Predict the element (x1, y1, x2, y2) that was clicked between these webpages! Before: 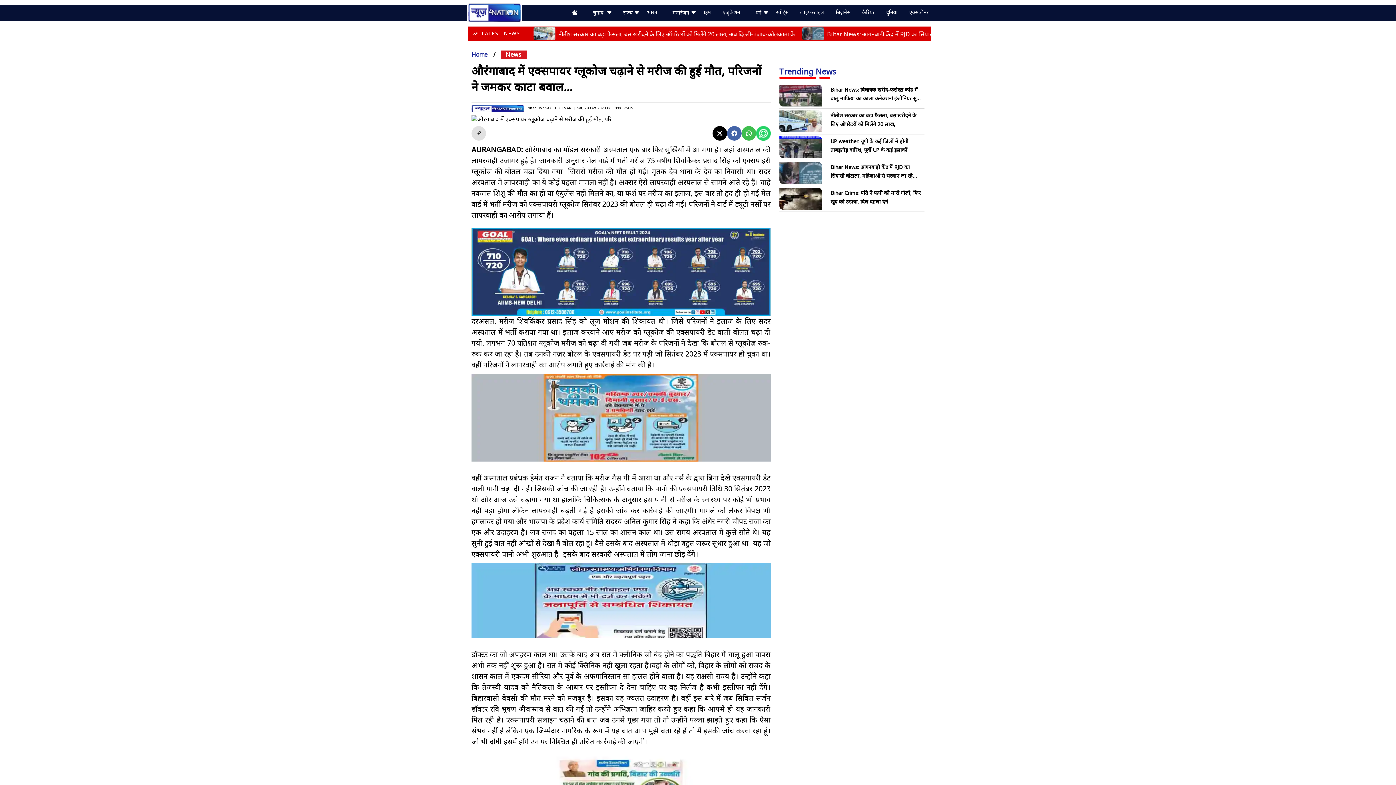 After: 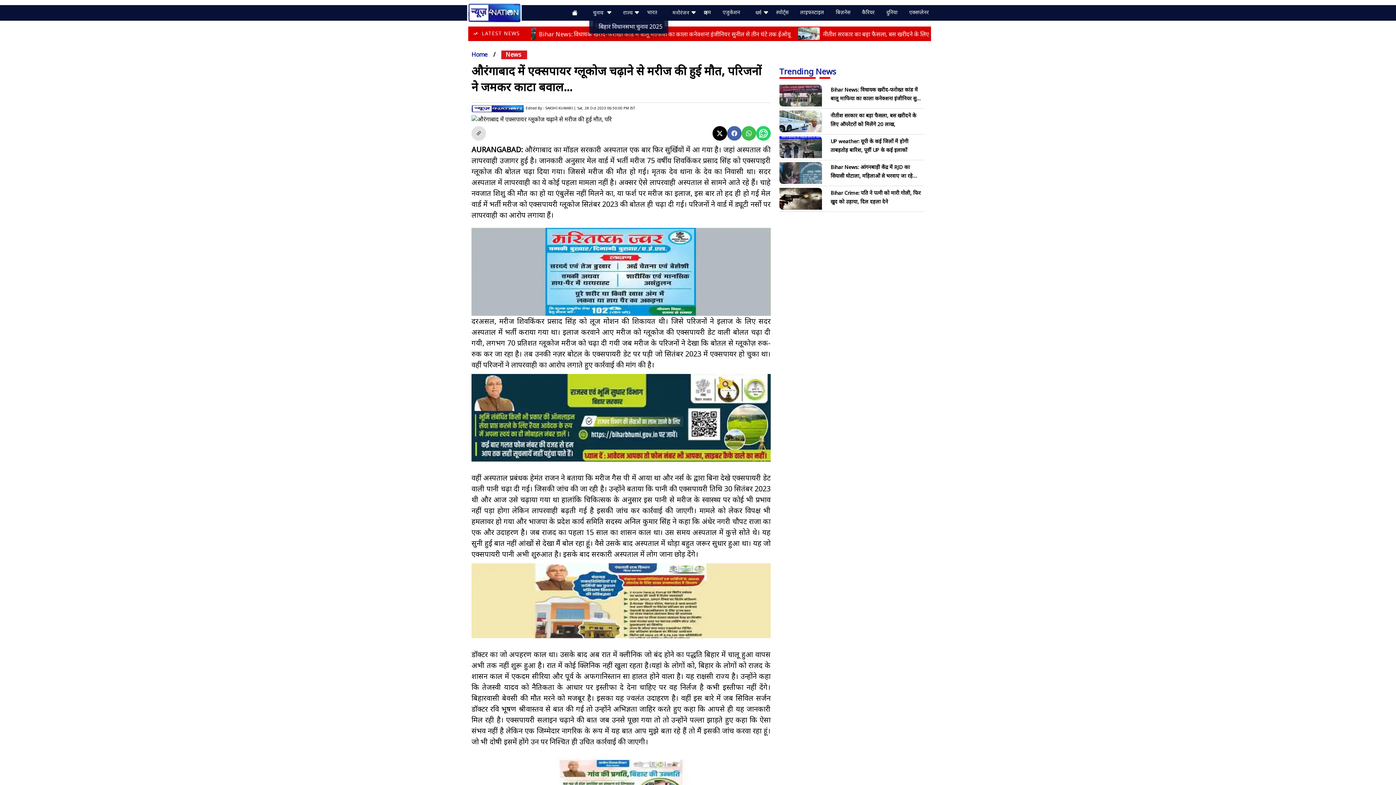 Action: bbox: (593, 3, 616, 19) label: चुनाव  